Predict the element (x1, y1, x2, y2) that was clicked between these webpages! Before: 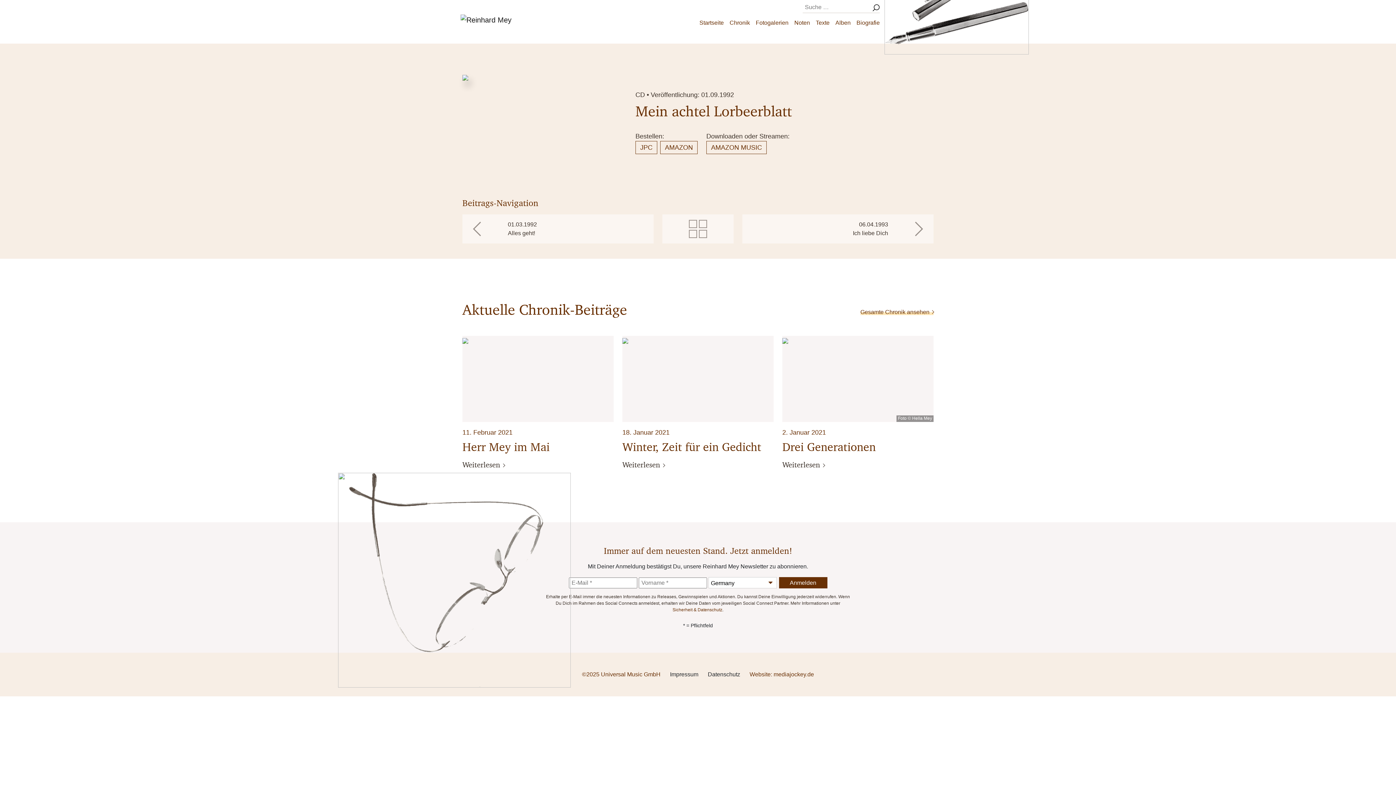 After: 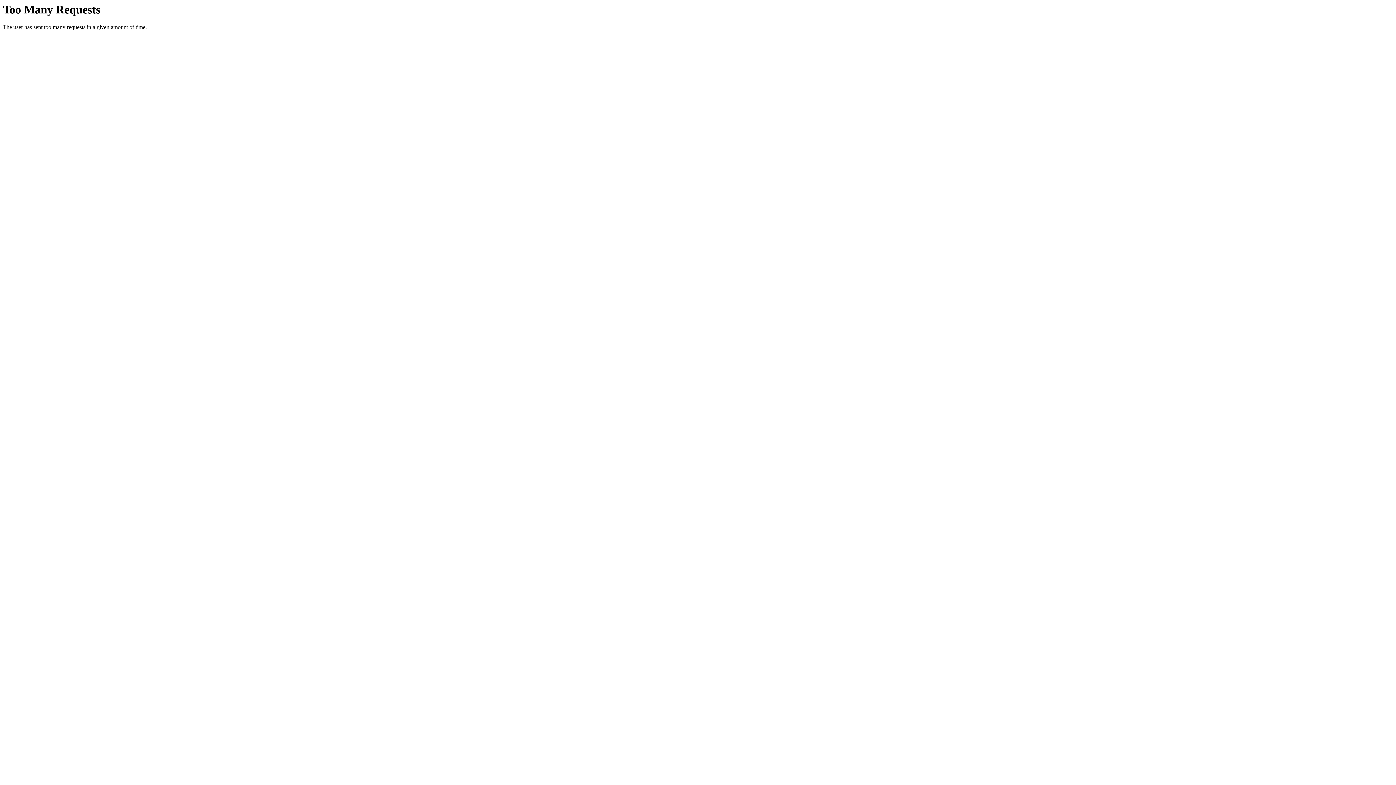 Action: bbox: (668, 220, 728, 238)